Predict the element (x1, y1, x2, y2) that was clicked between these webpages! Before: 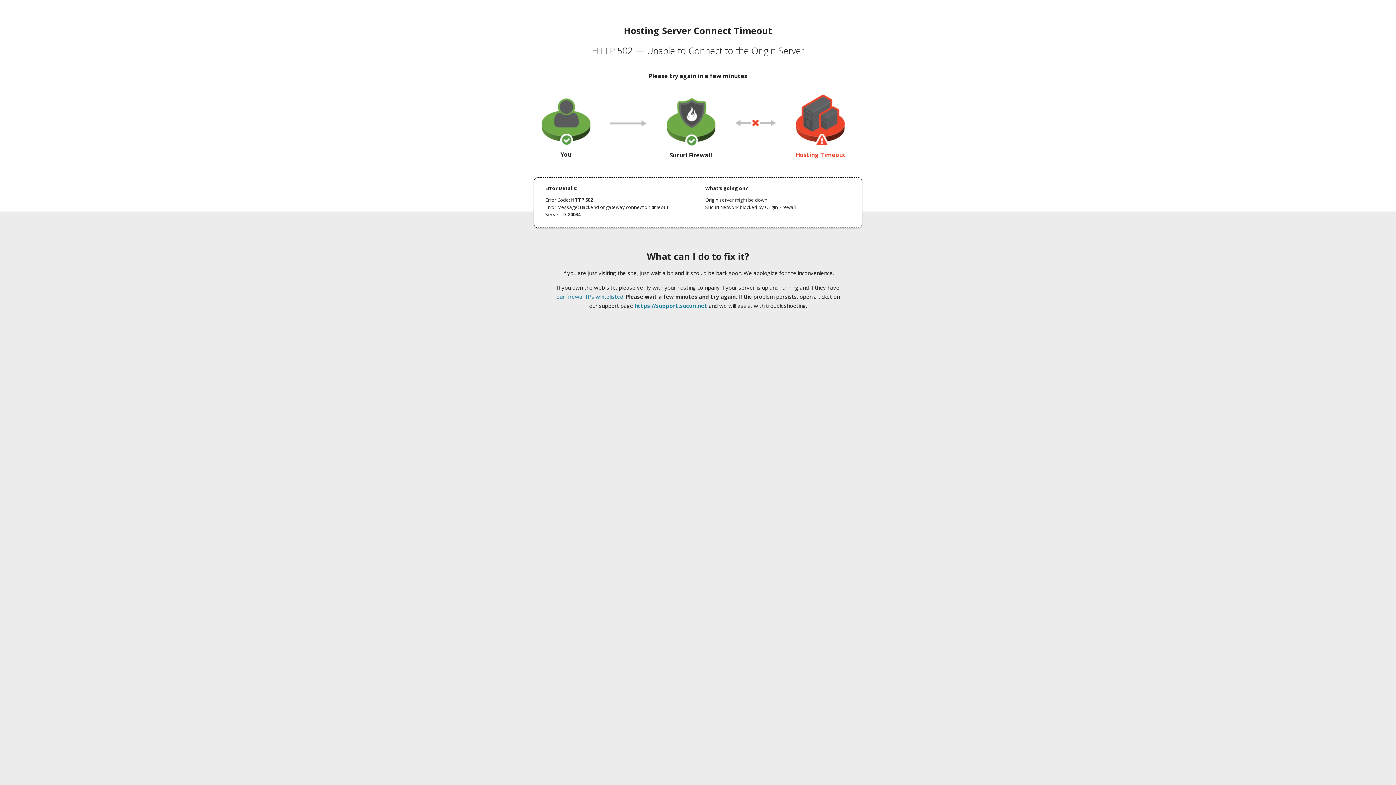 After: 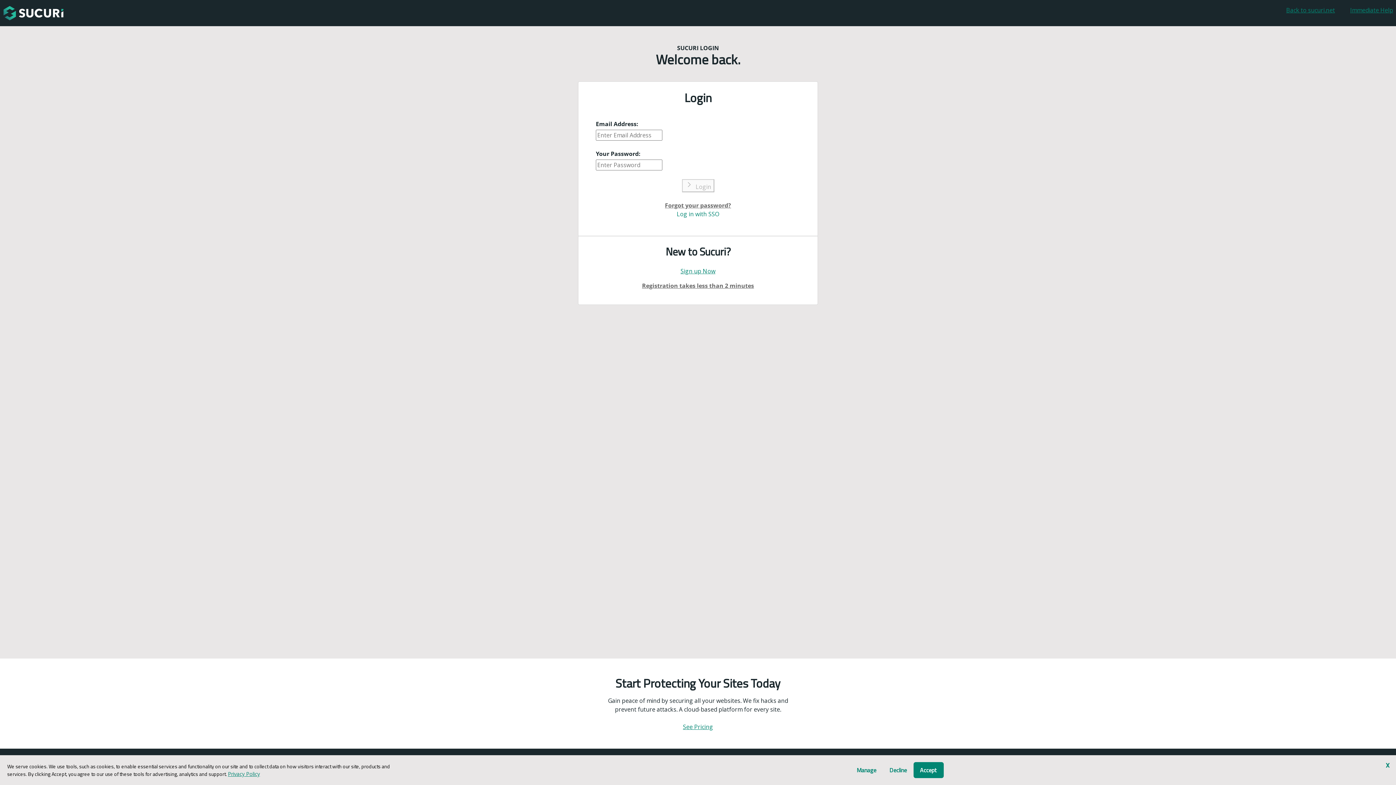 Action: label: https://support.sucuri.net bbox: (634, 302, 707, 309)